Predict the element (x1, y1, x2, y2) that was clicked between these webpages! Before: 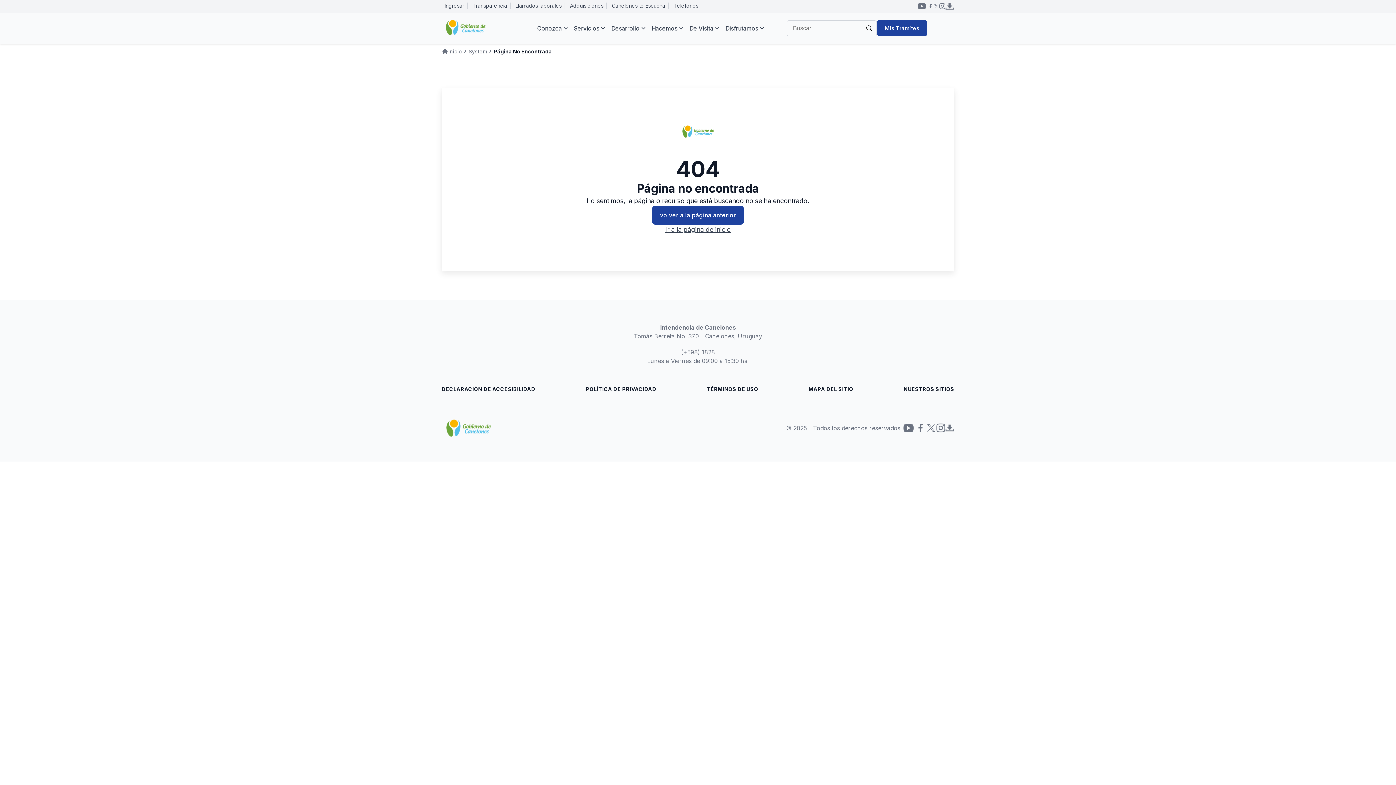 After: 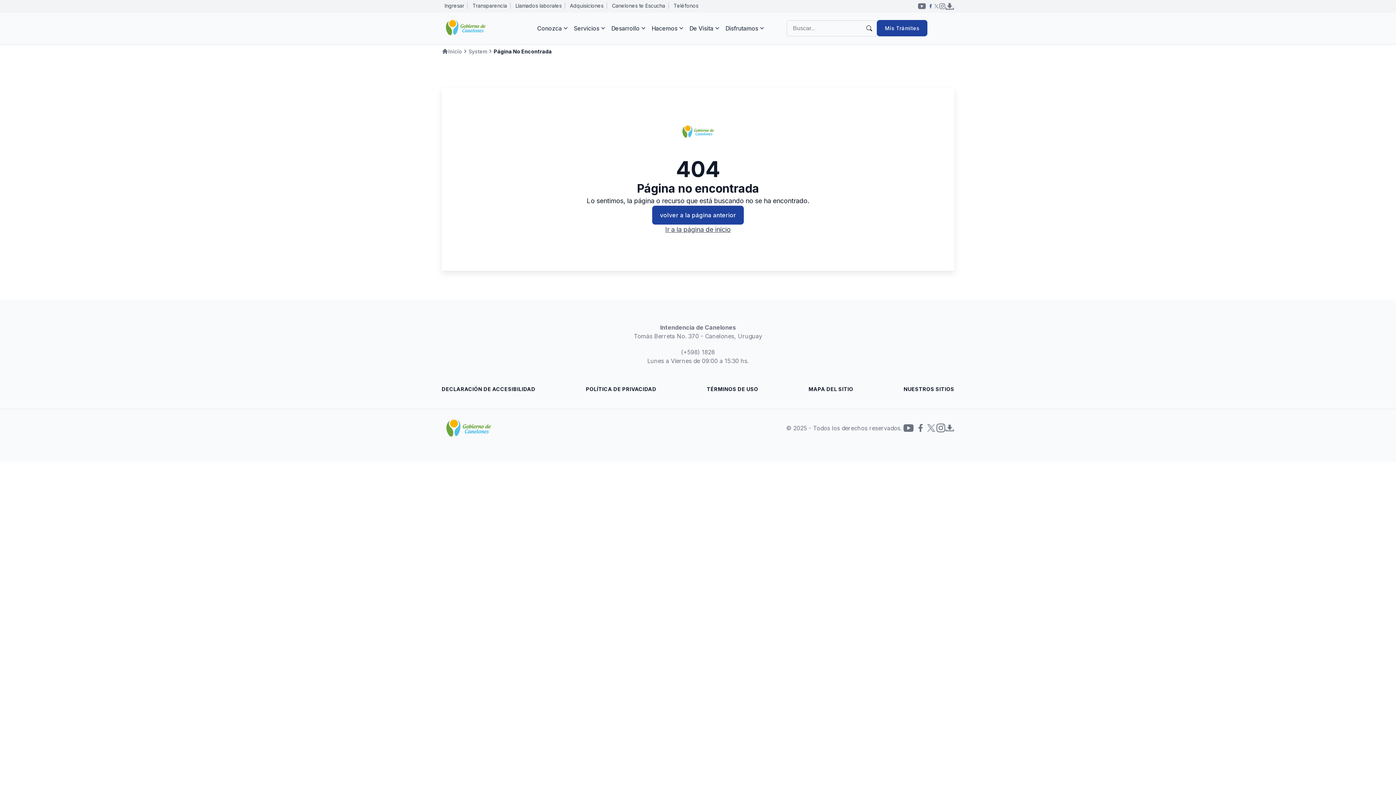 Action: label: Facebook bbox: (928, 3, 933, 9)